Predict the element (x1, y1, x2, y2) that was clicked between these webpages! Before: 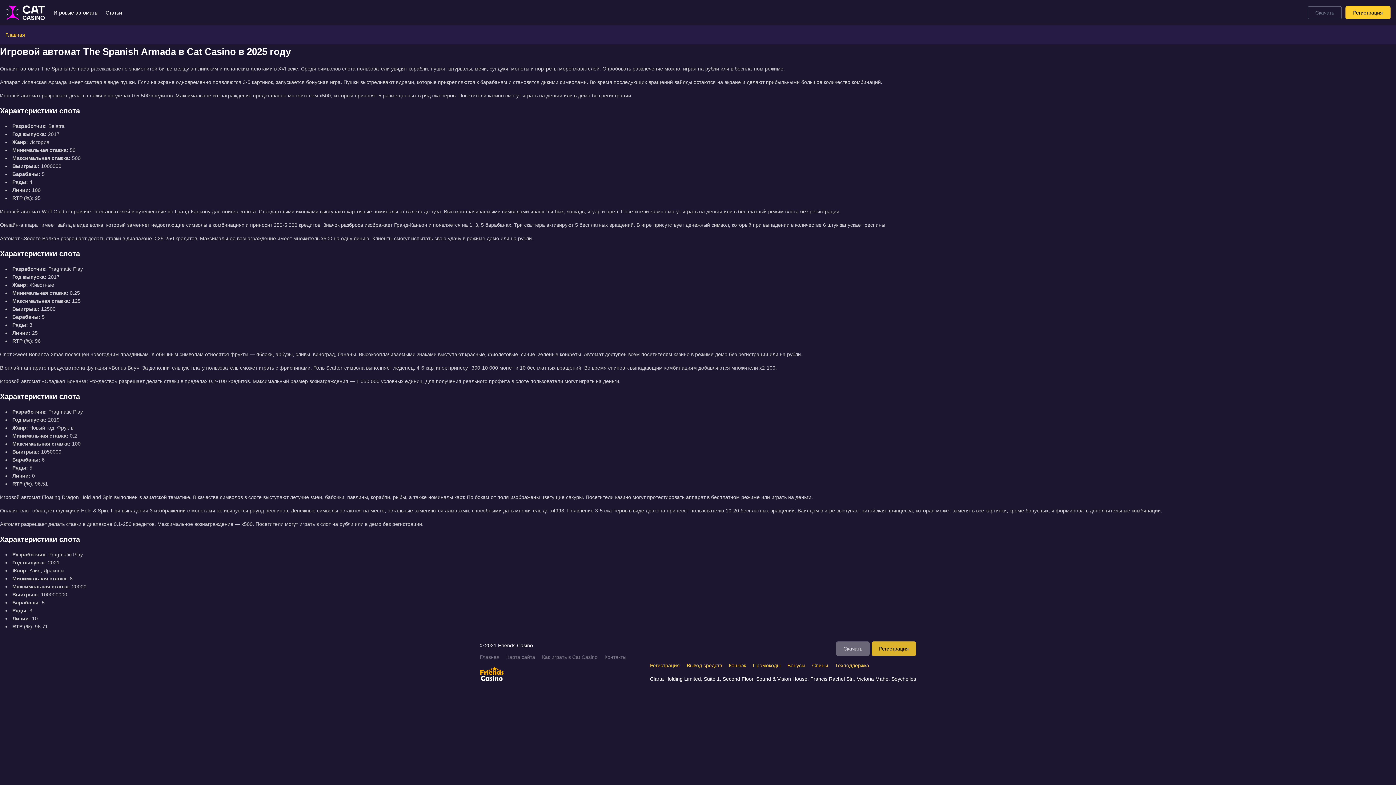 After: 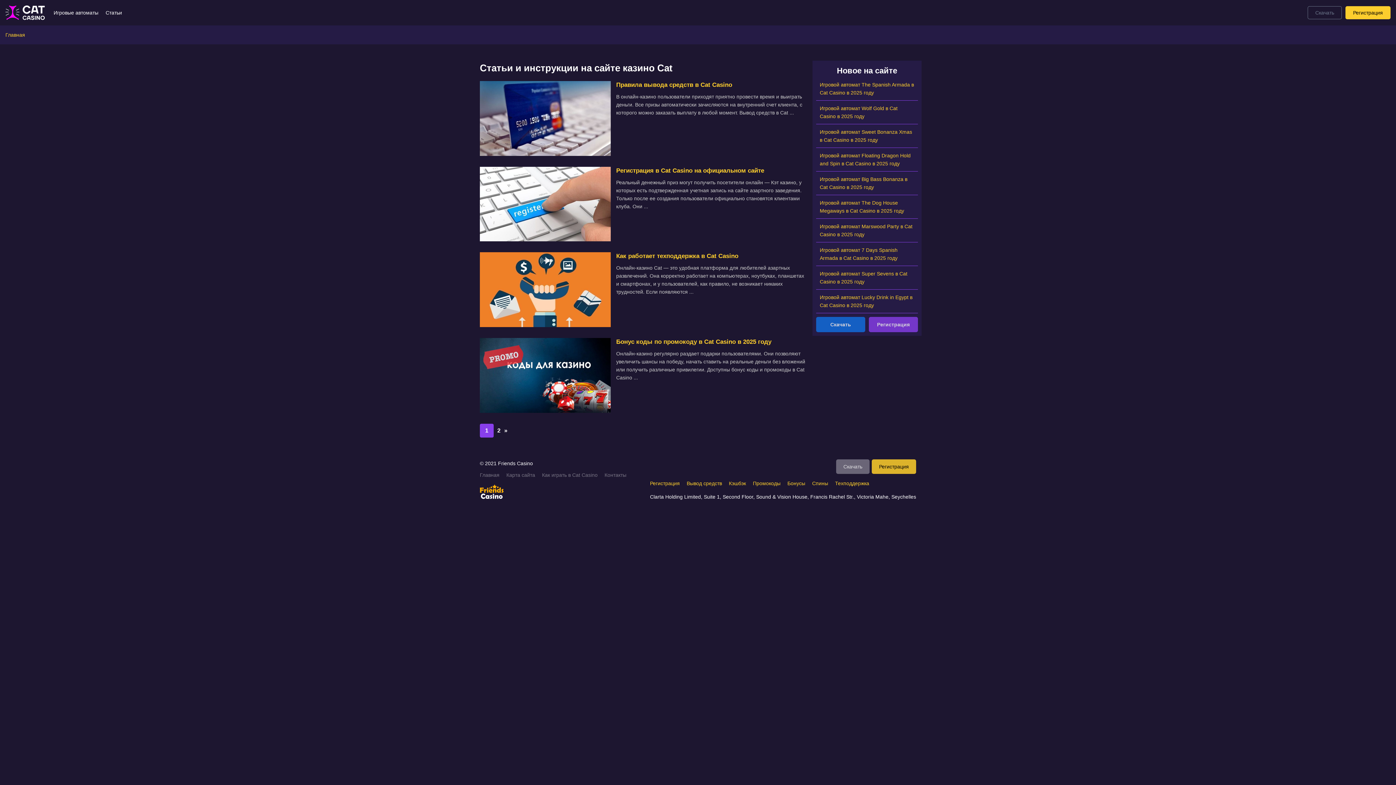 Action: bbox: (105, 9, 122, 15) label: Статьи